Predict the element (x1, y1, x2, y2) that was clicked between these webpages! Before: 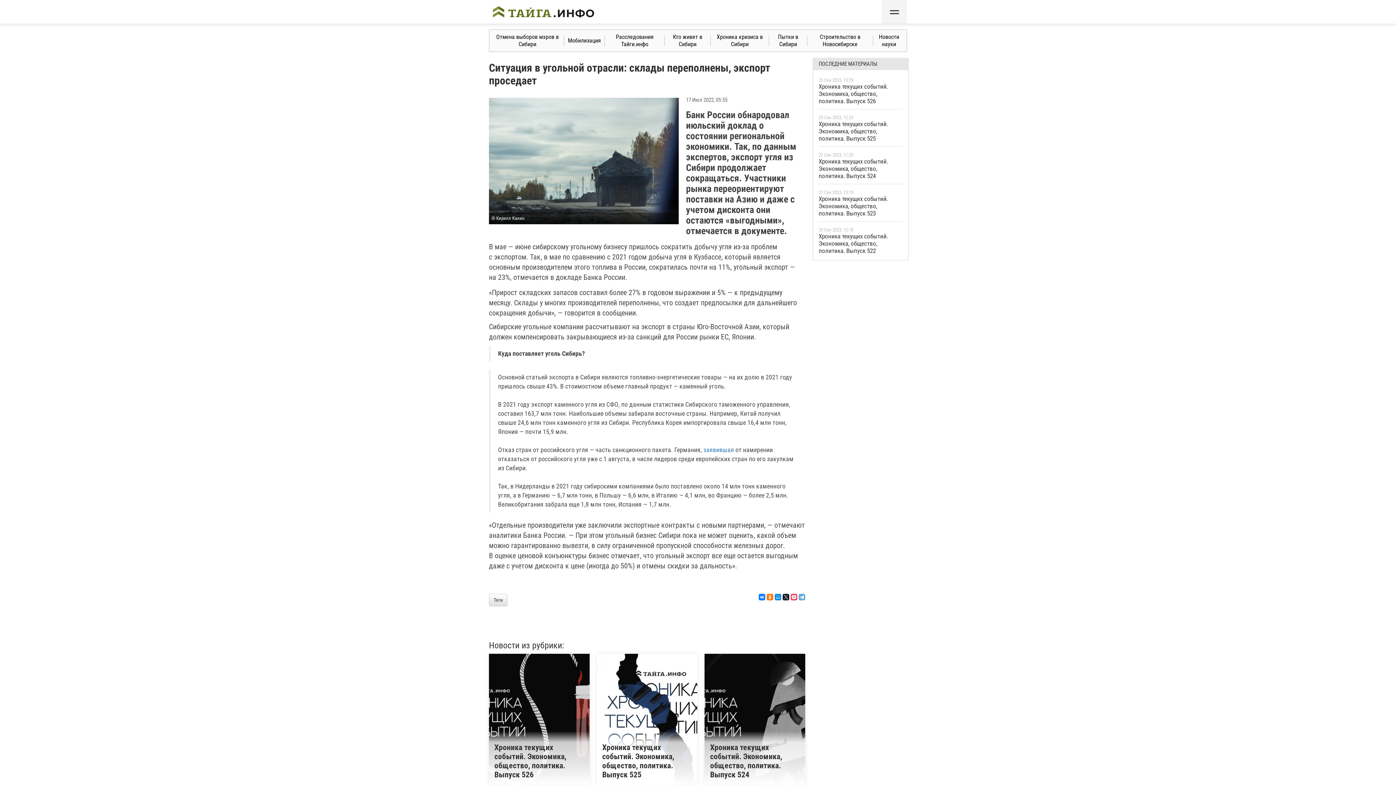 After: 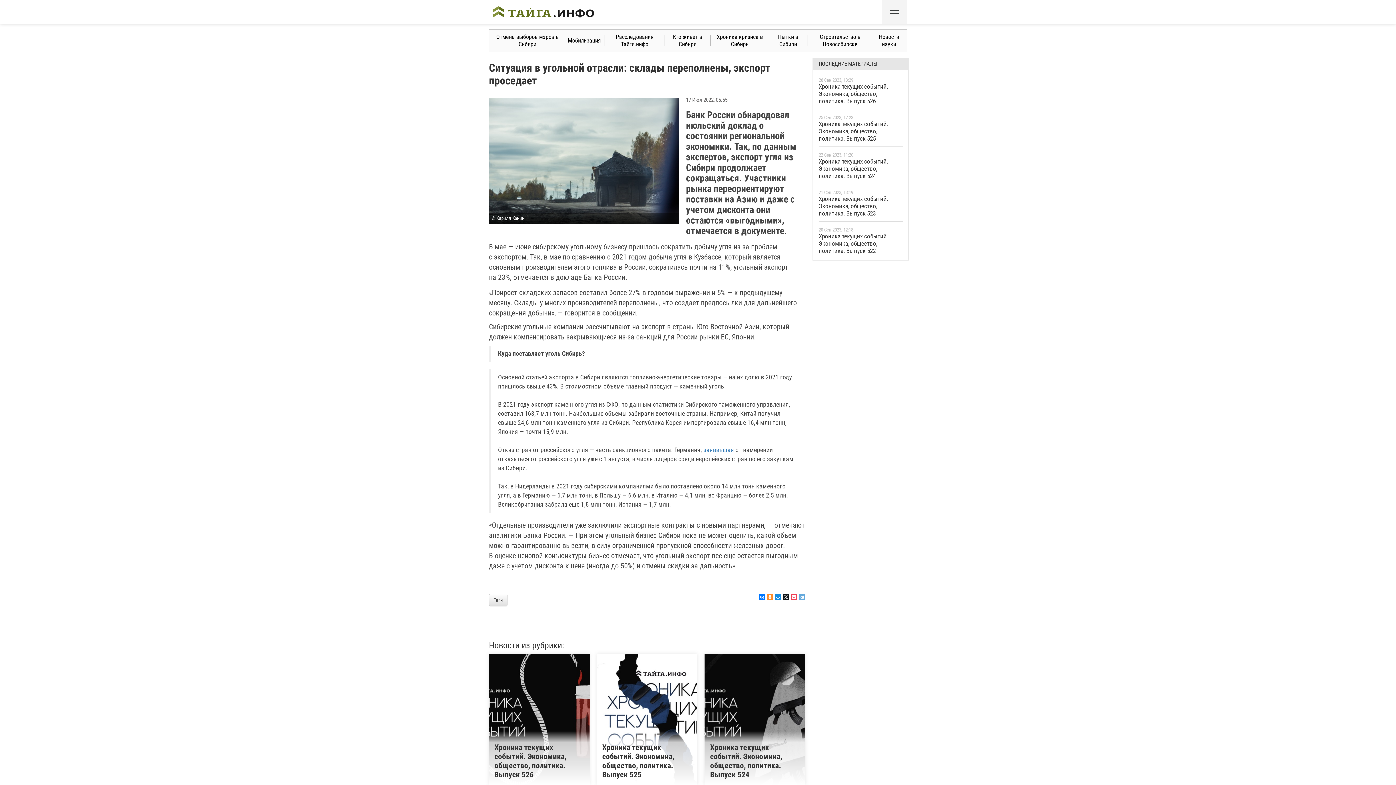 Action: bbox: (766, 594, 773, 600)